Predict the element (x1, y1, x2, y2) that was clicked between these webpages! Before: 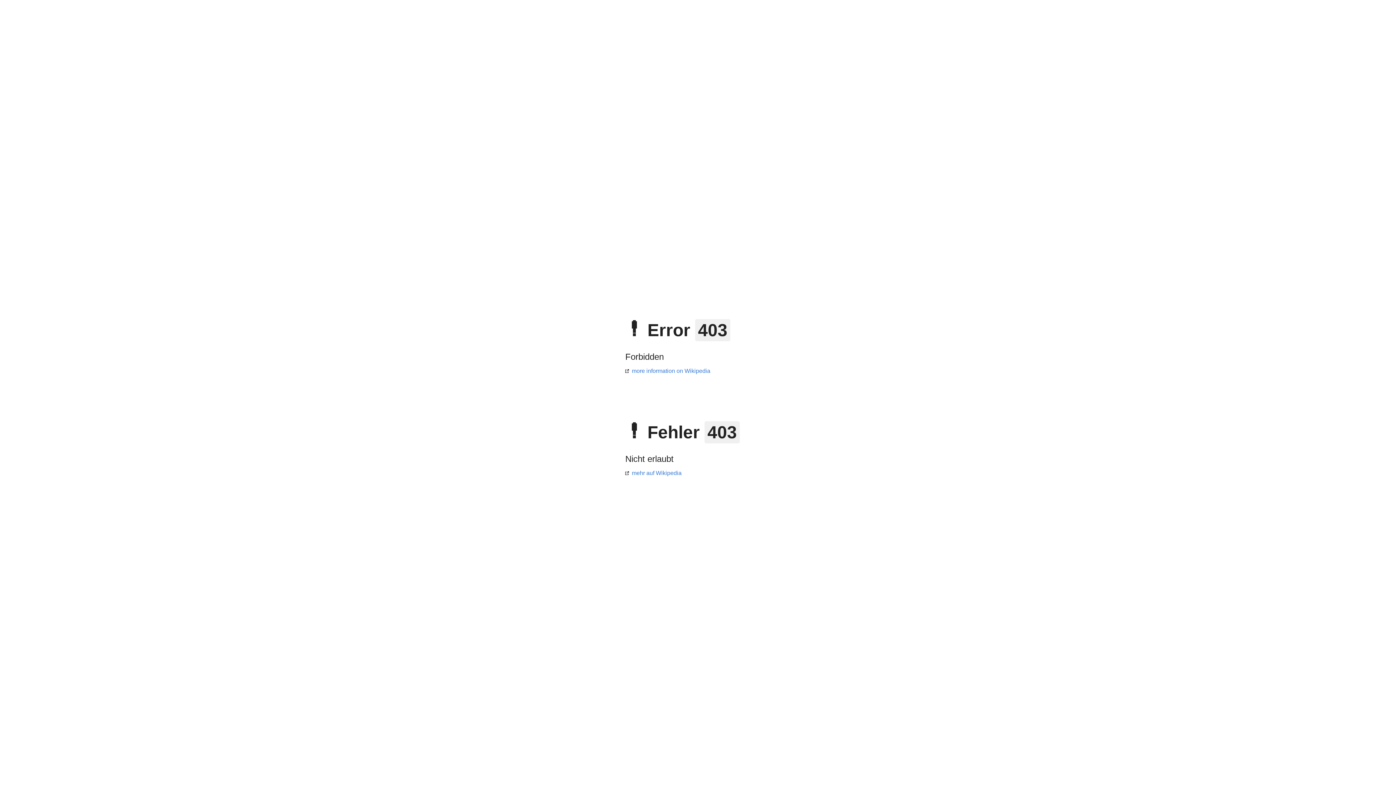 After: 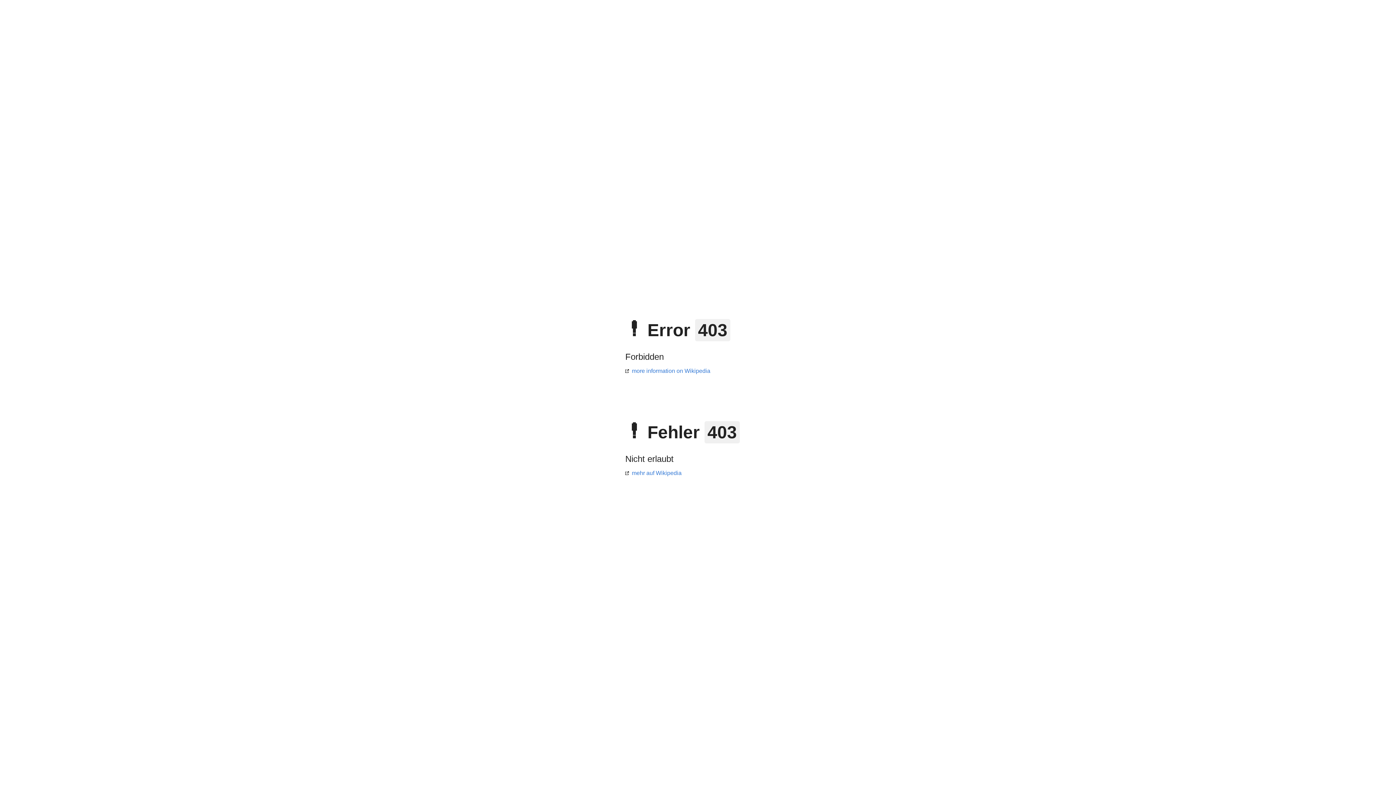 Action: label: mehr auf Wikipedia bbox: (625, 470, 681, 476)